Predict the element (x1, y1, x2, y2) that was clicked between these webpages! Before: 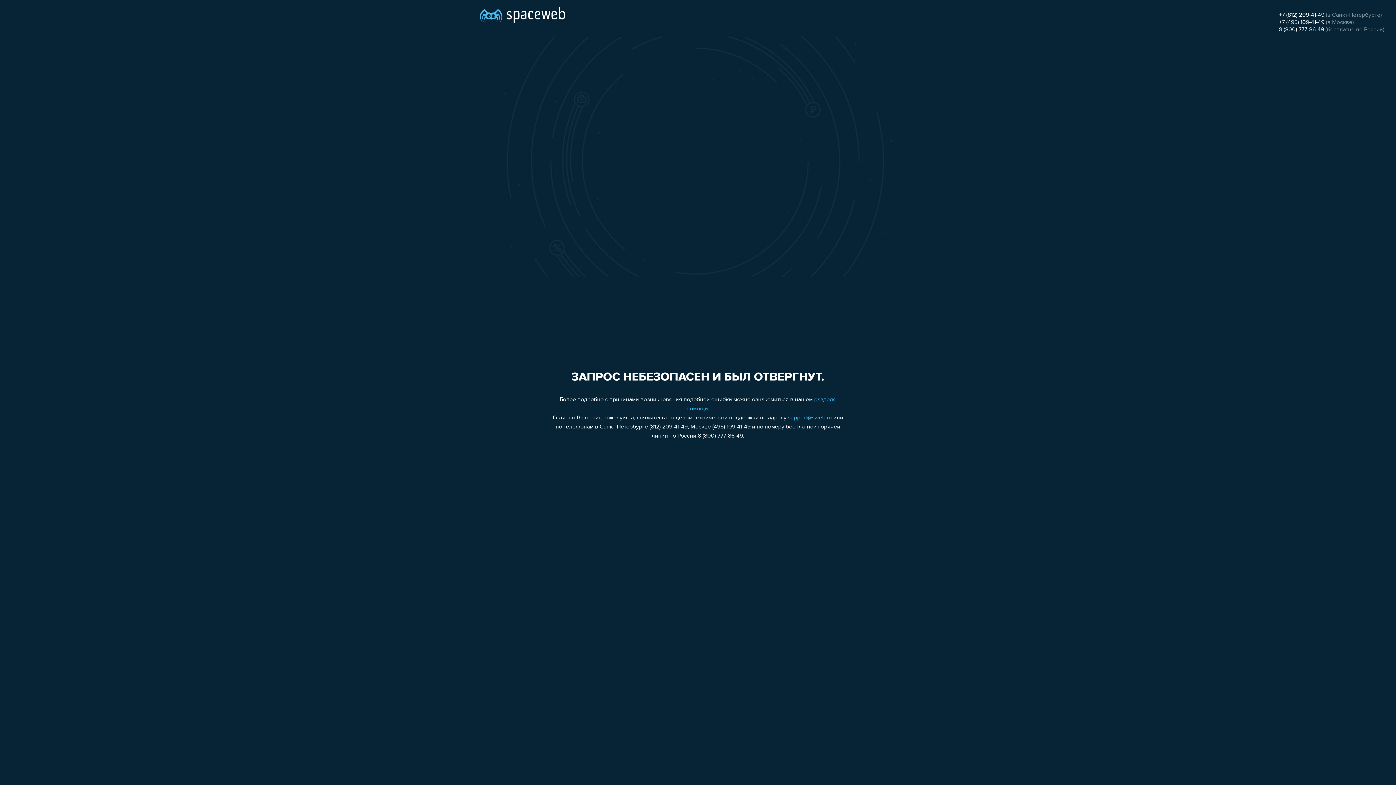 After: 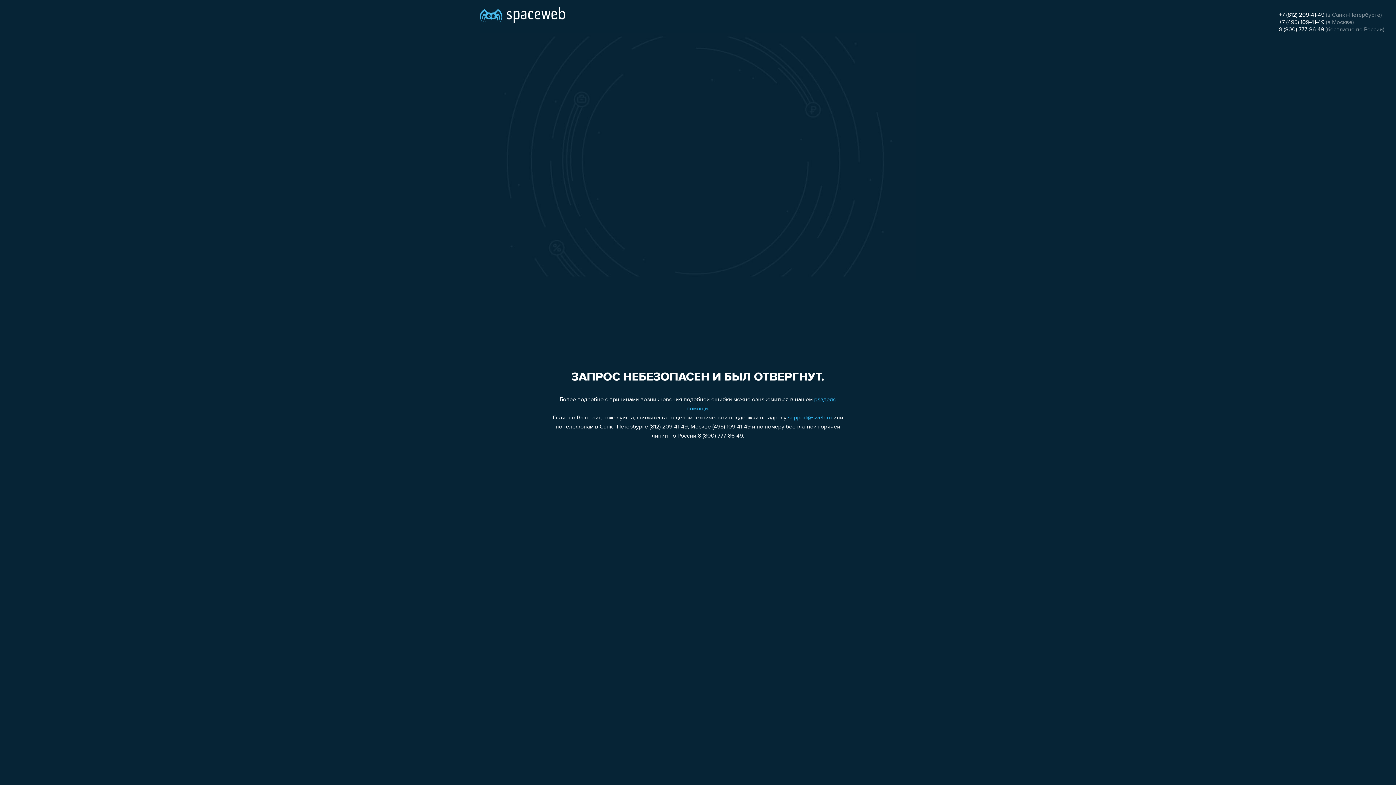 Action: label: support@sweb.ru bbox: (788, 415, 832, 421)